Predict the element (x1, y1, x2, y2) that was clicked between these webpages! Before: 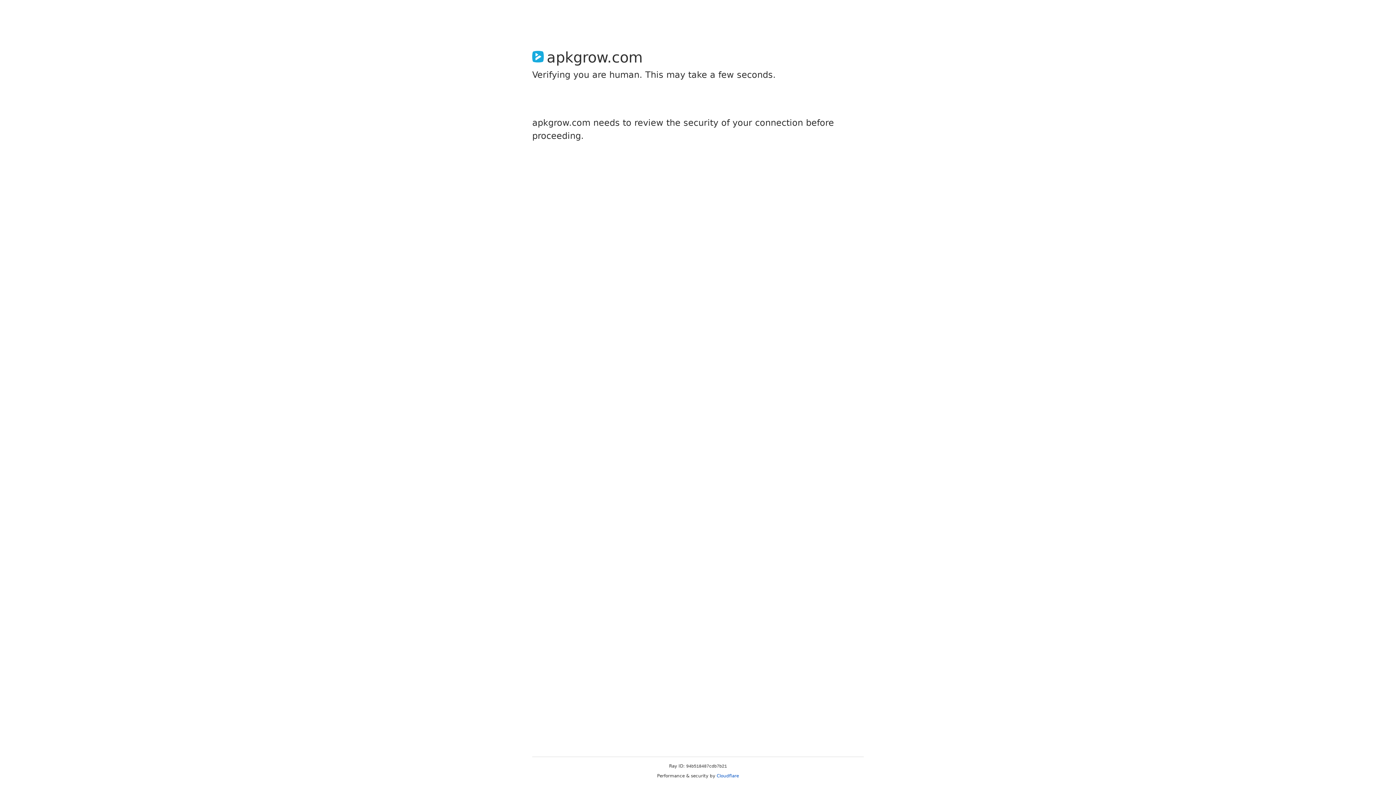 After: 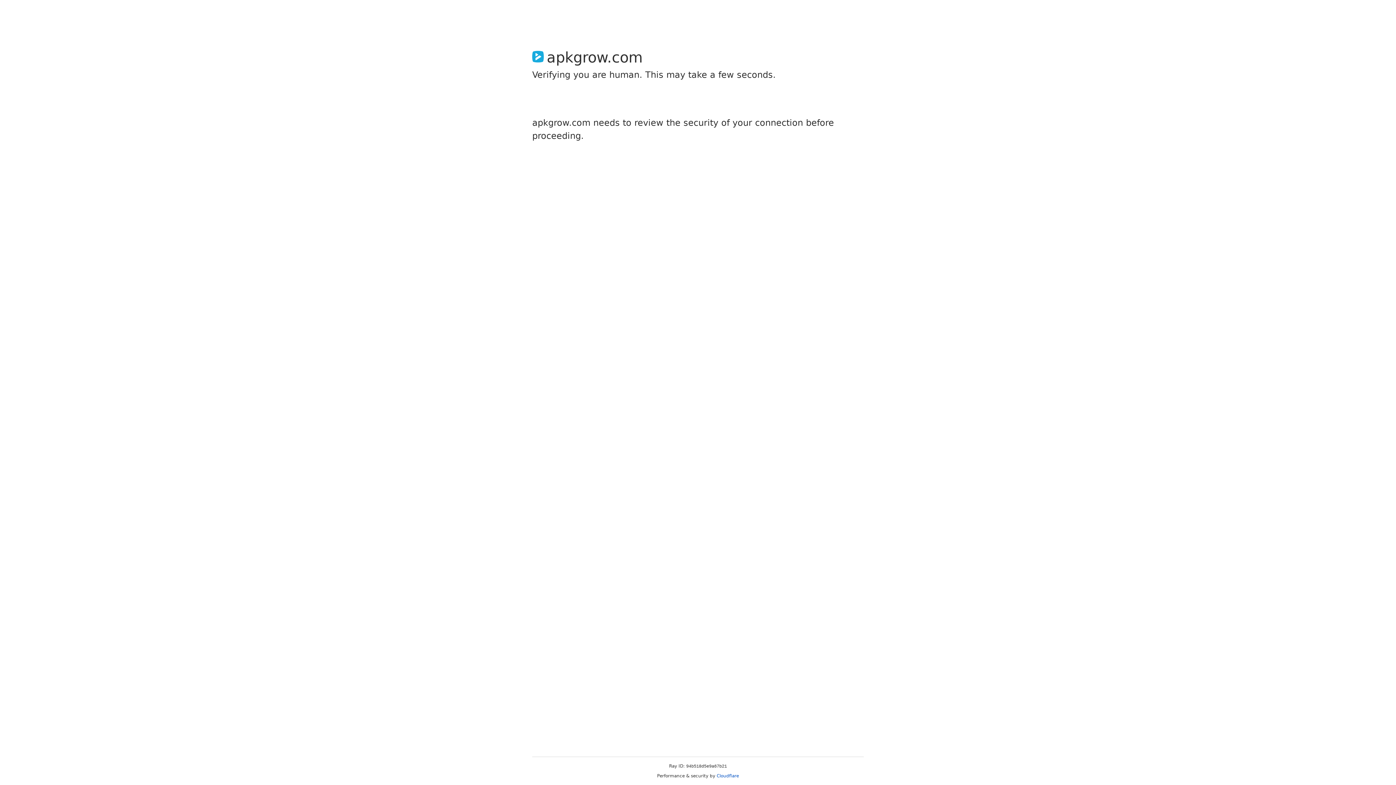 Action: bbox: (716, 773, 739, 778) label: Cloudflare